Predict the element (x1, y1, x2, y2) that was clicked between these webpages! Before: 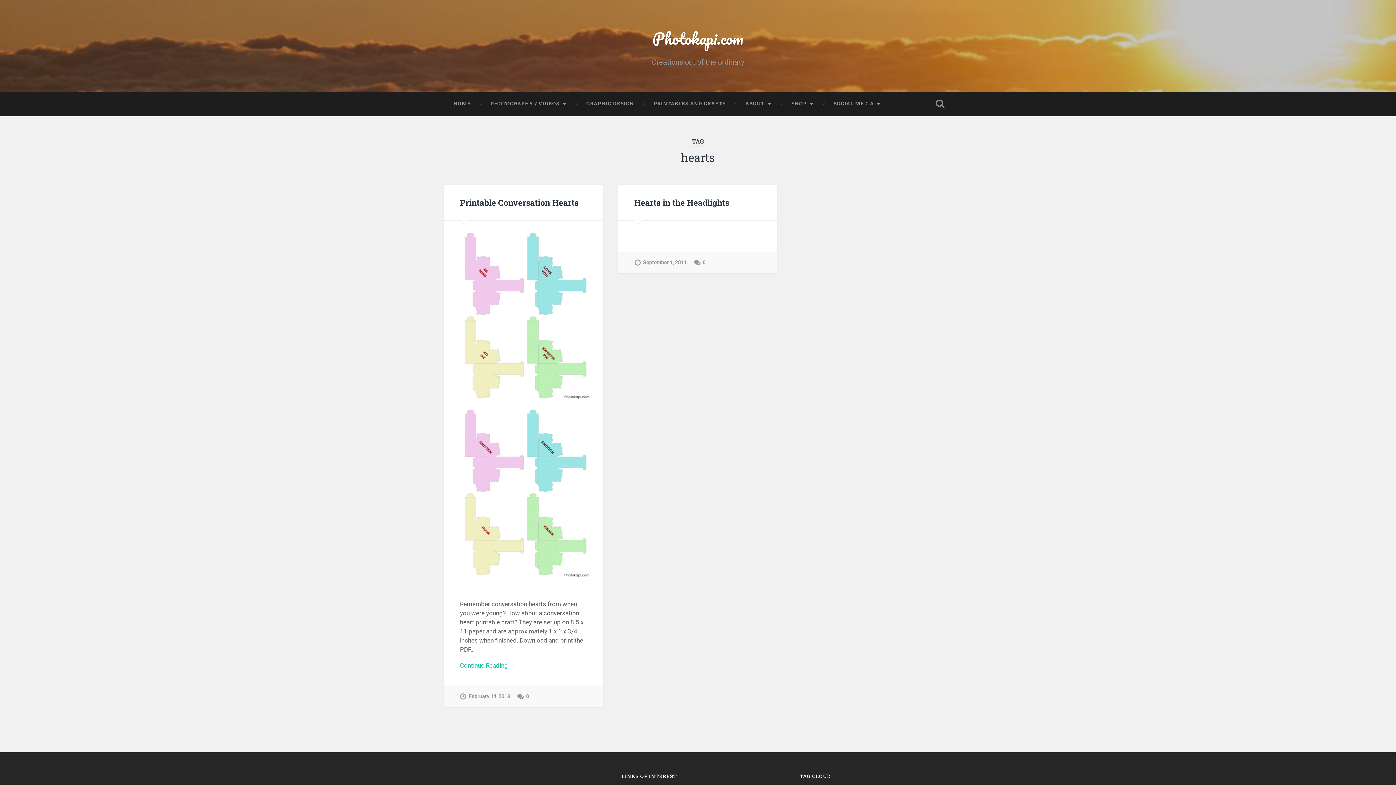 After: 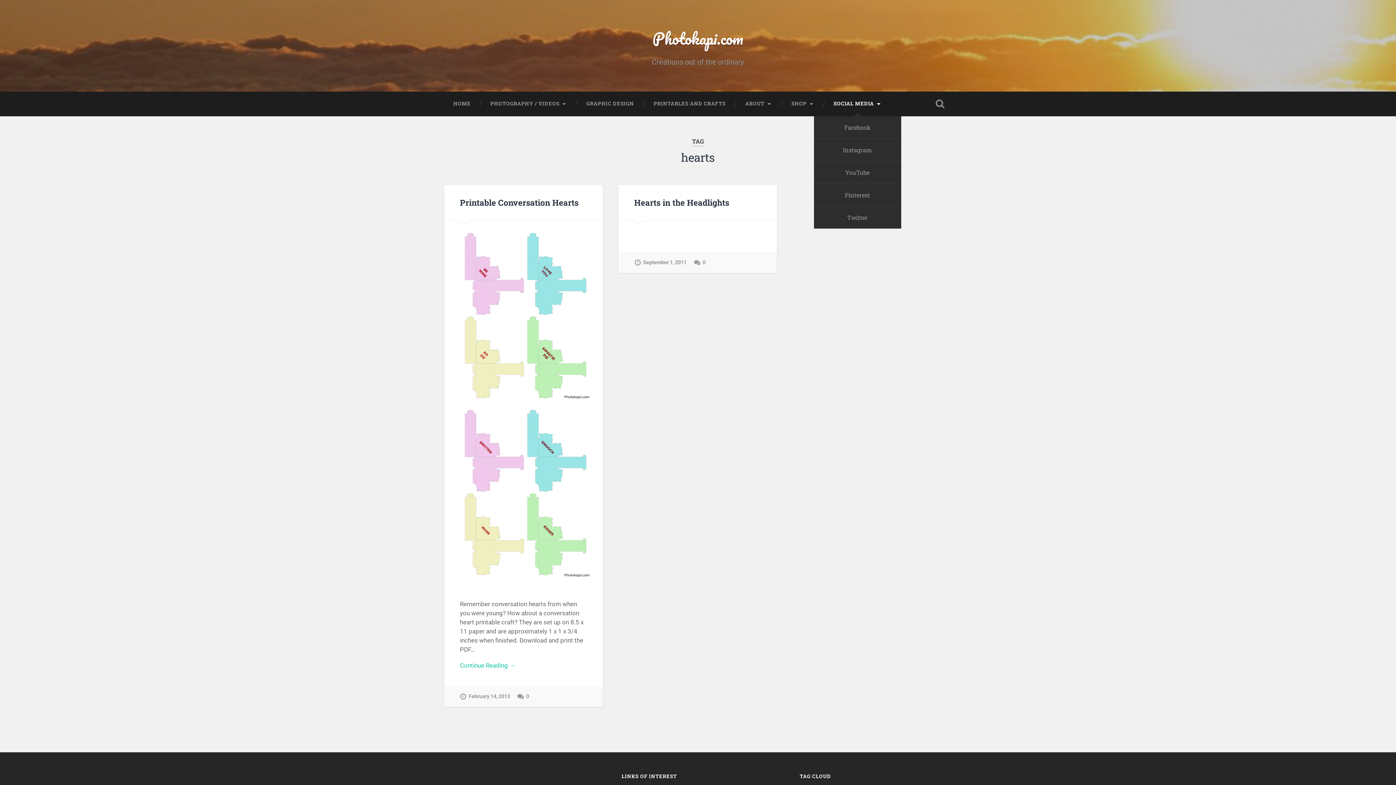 Action: label: SOCIAL MEDIA bbox: (824, 91, 891, 116)